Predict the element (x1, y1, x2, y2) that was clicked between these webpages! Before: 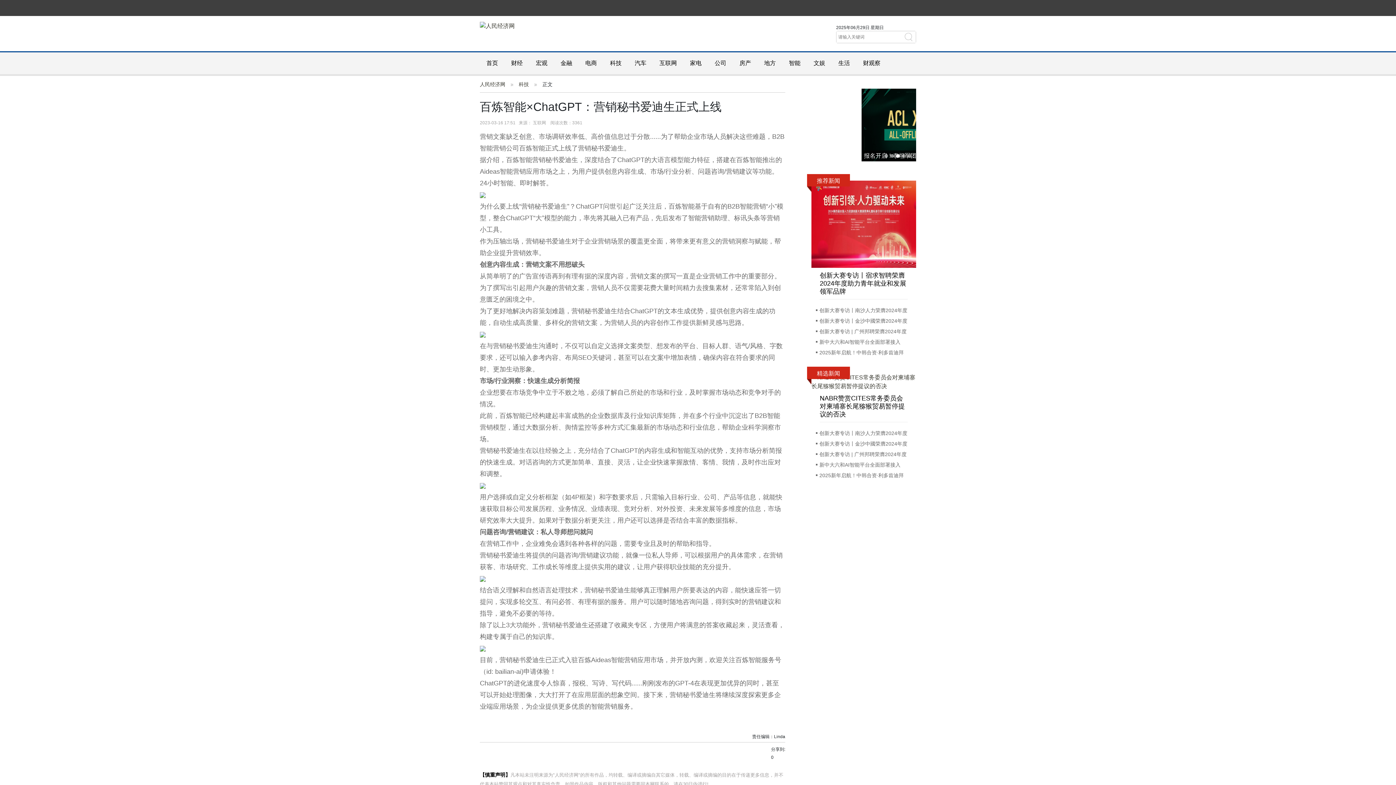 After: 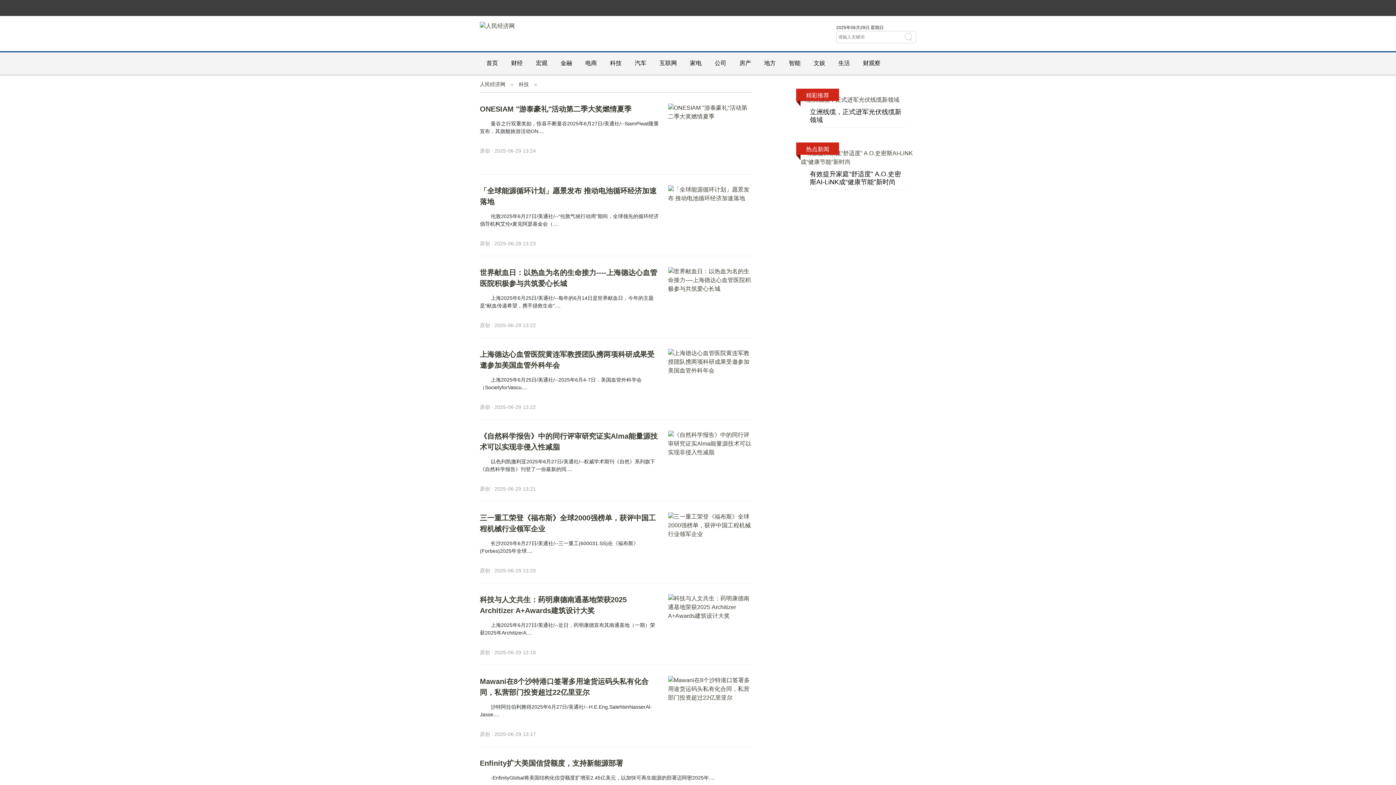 Action: label: 科技 bbox: (518, 76, 537, 92)